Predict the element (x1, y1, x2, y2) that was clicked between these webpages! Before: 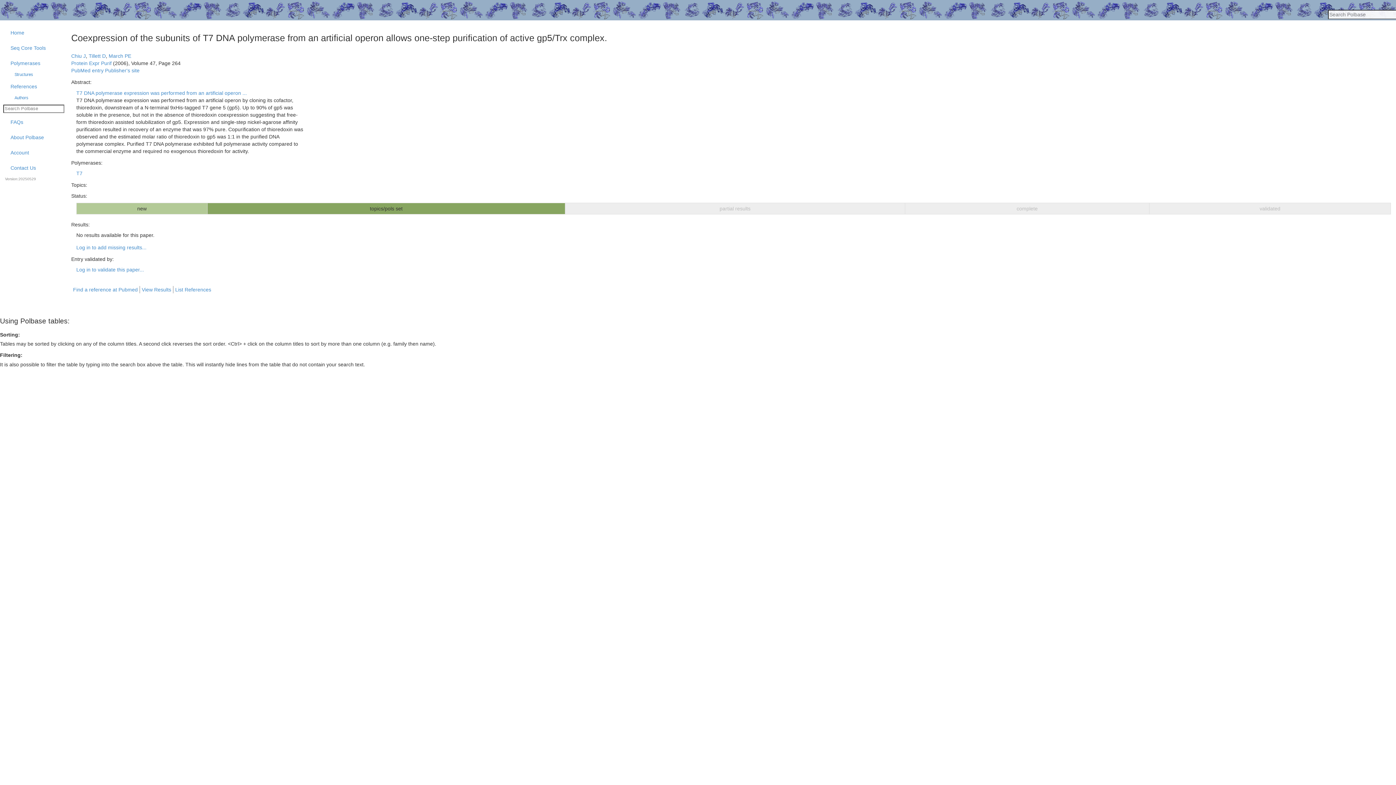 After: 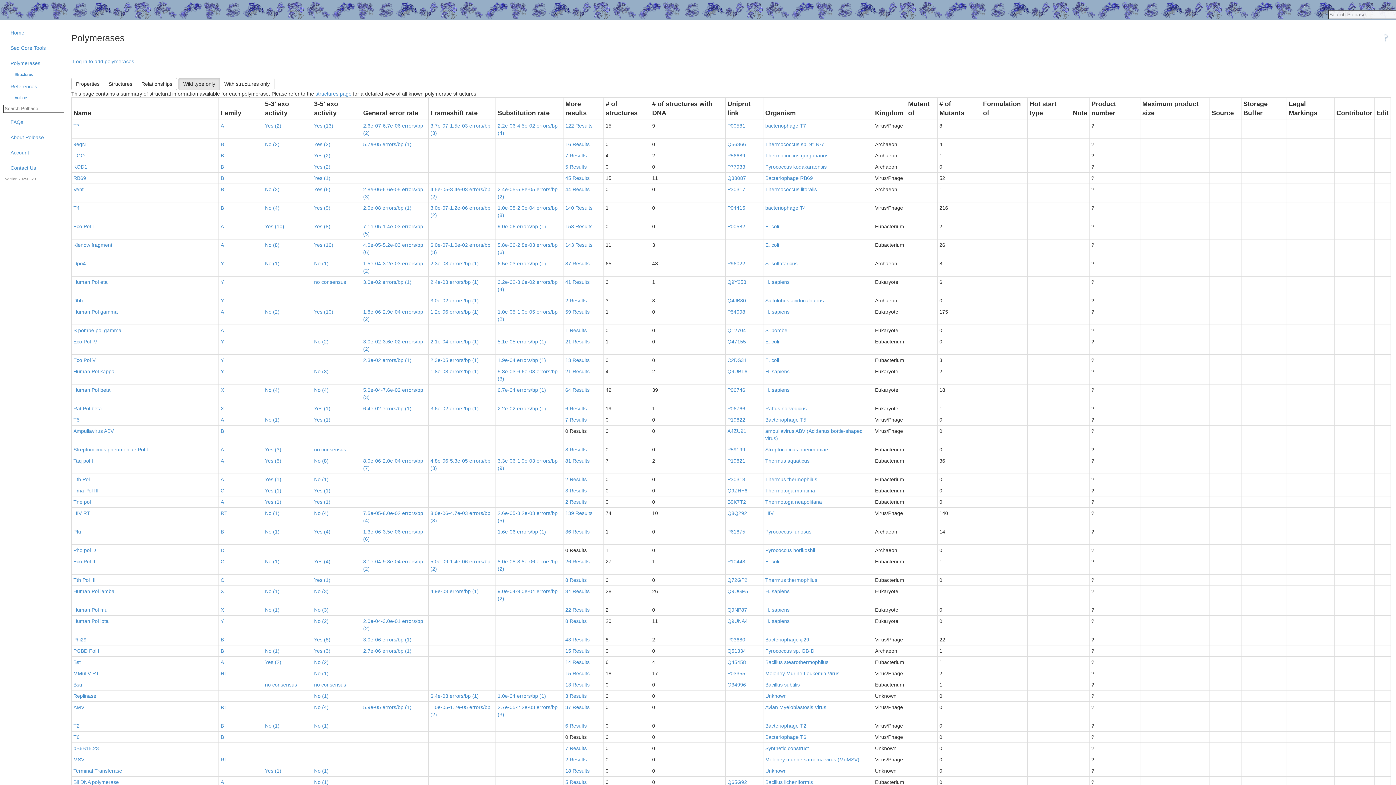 Action: bbox: (5, 56, 66, 70) label: Polymerases